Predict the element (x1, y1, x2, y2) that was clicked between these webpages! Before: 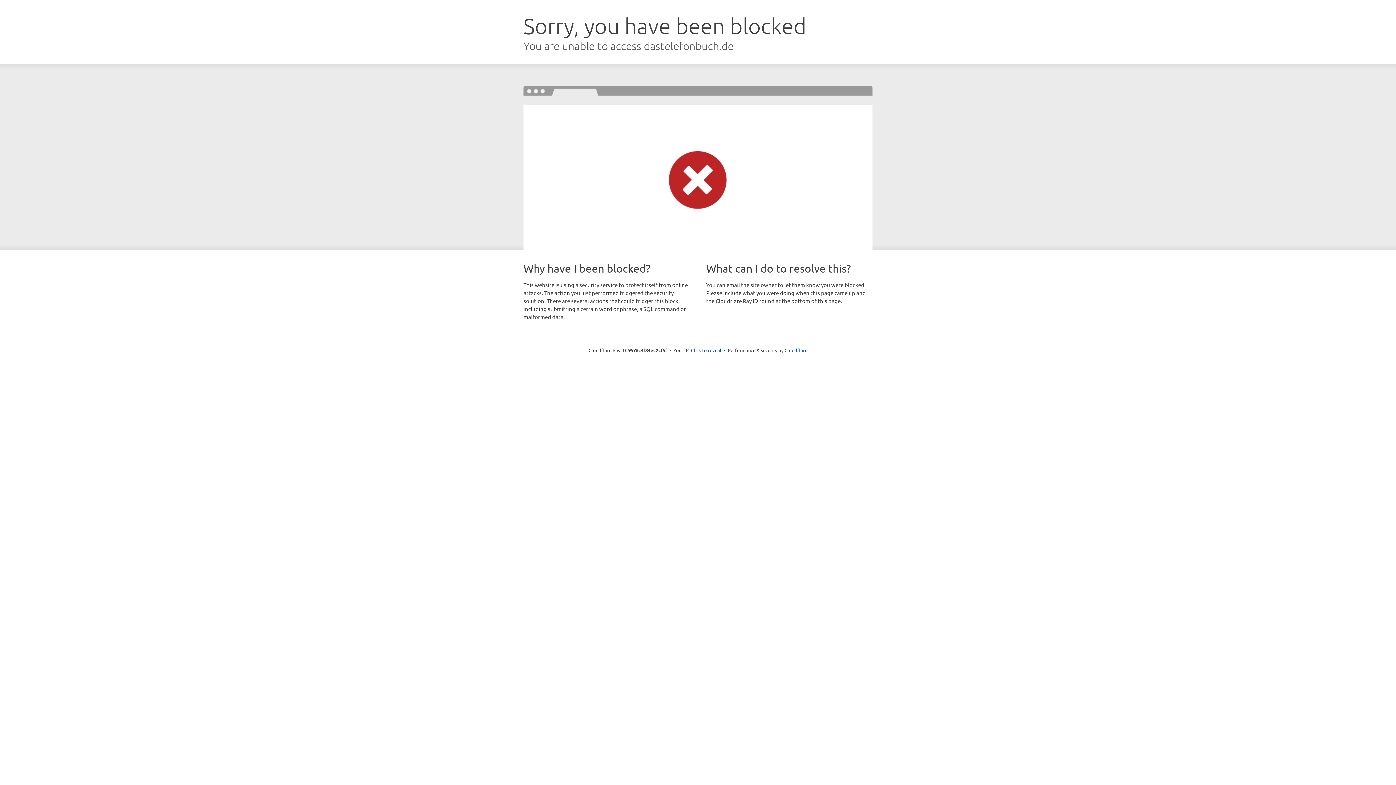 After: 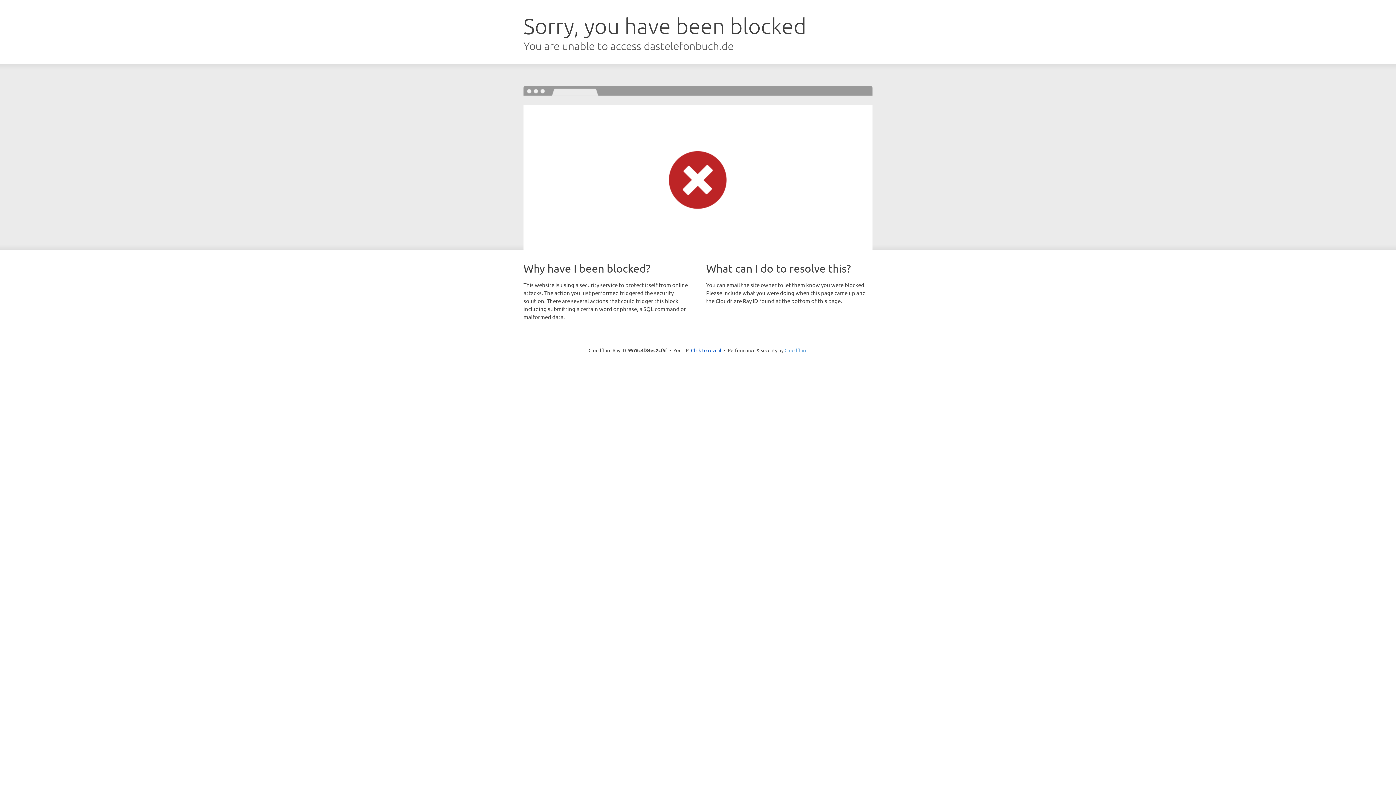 Action: bbox: (784, 347, 807, 353) label: Cloudflare